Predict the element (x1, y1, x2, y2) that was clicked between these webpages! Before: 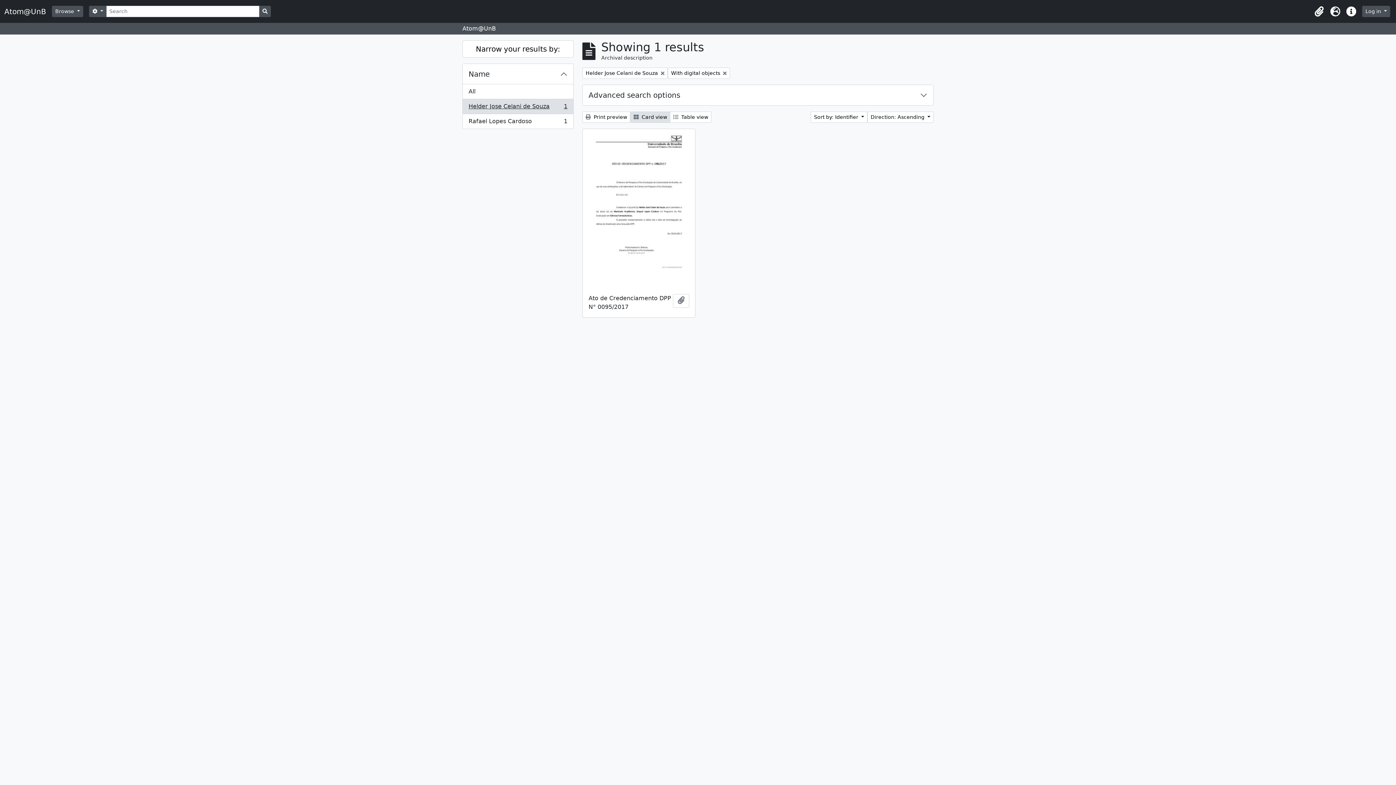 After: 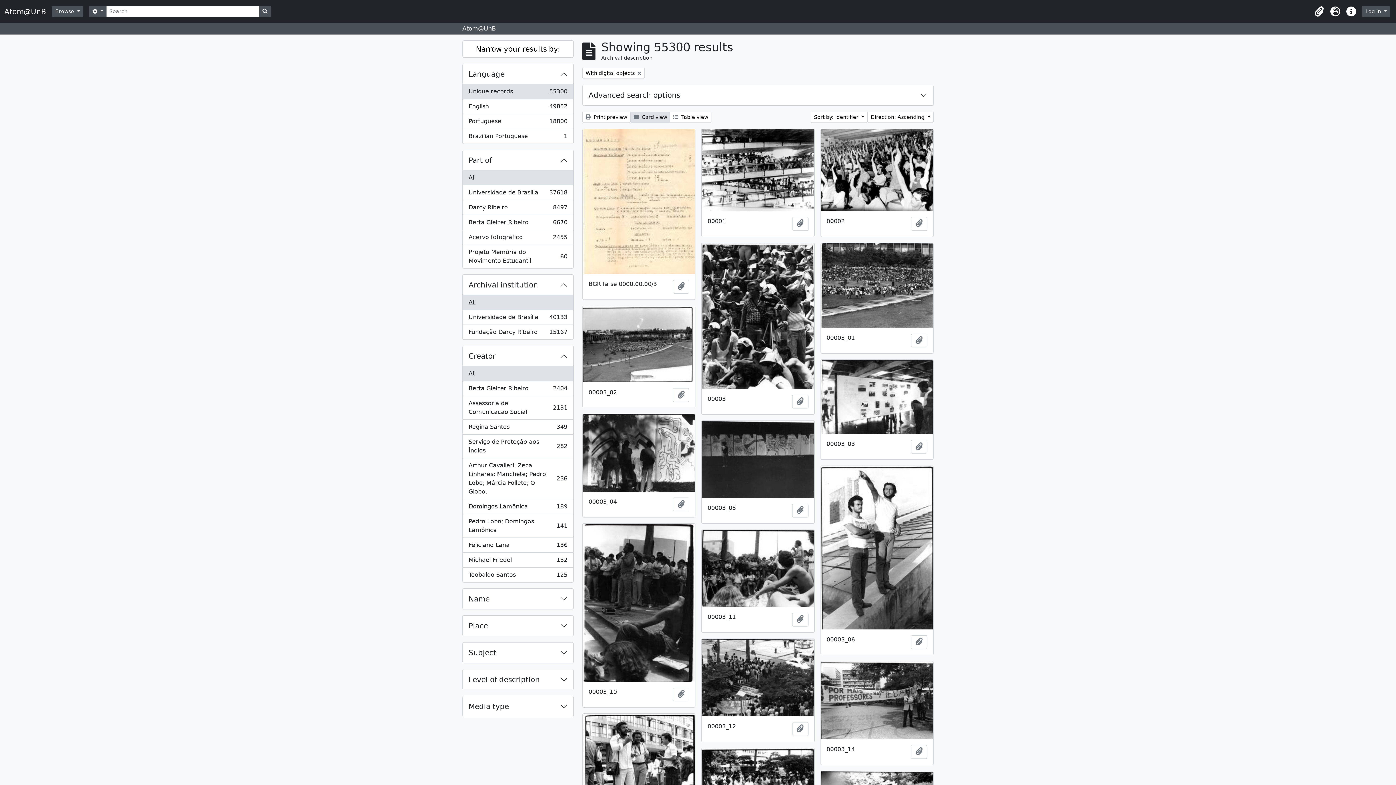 Action: bbox: (582, 67, 668, 78) label: Remove filter:
Helder Jose Celani de Souza